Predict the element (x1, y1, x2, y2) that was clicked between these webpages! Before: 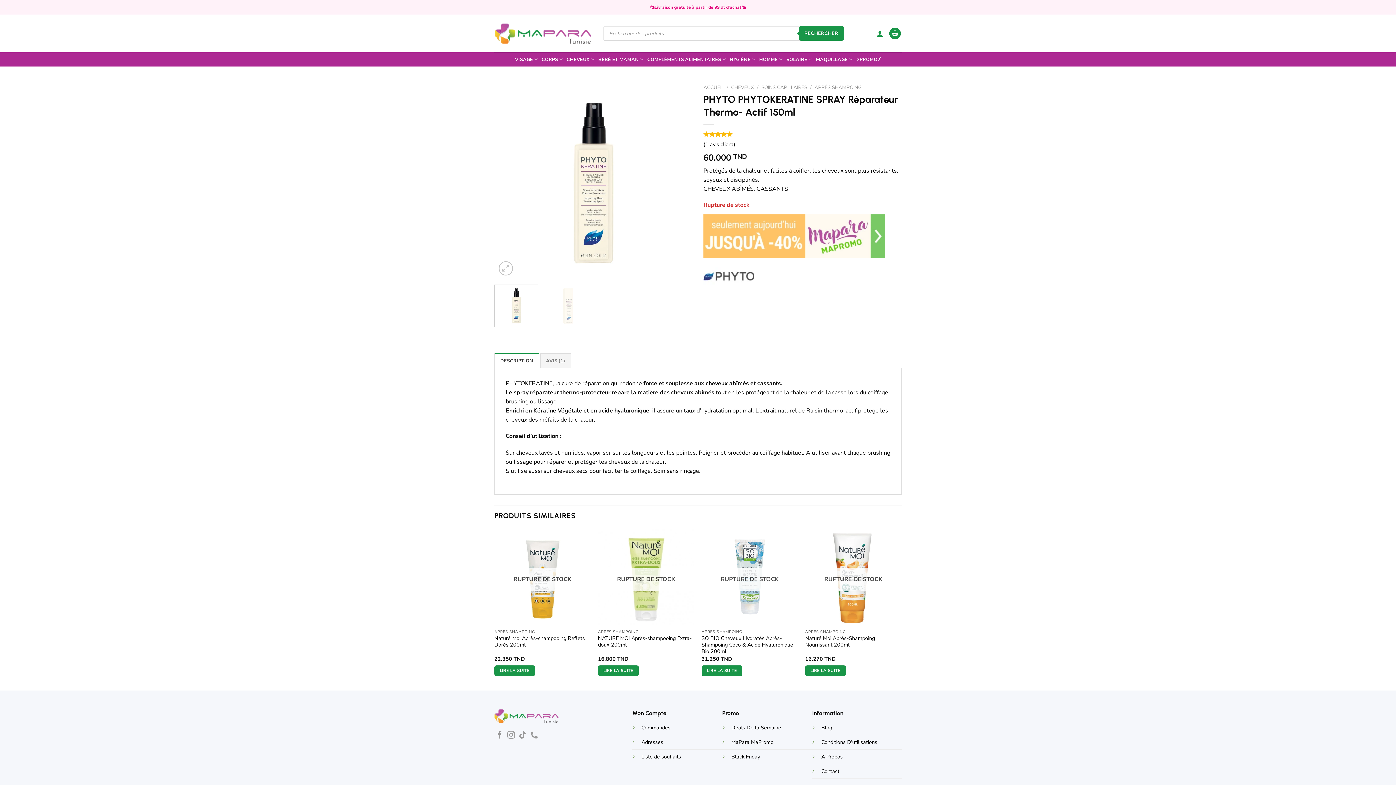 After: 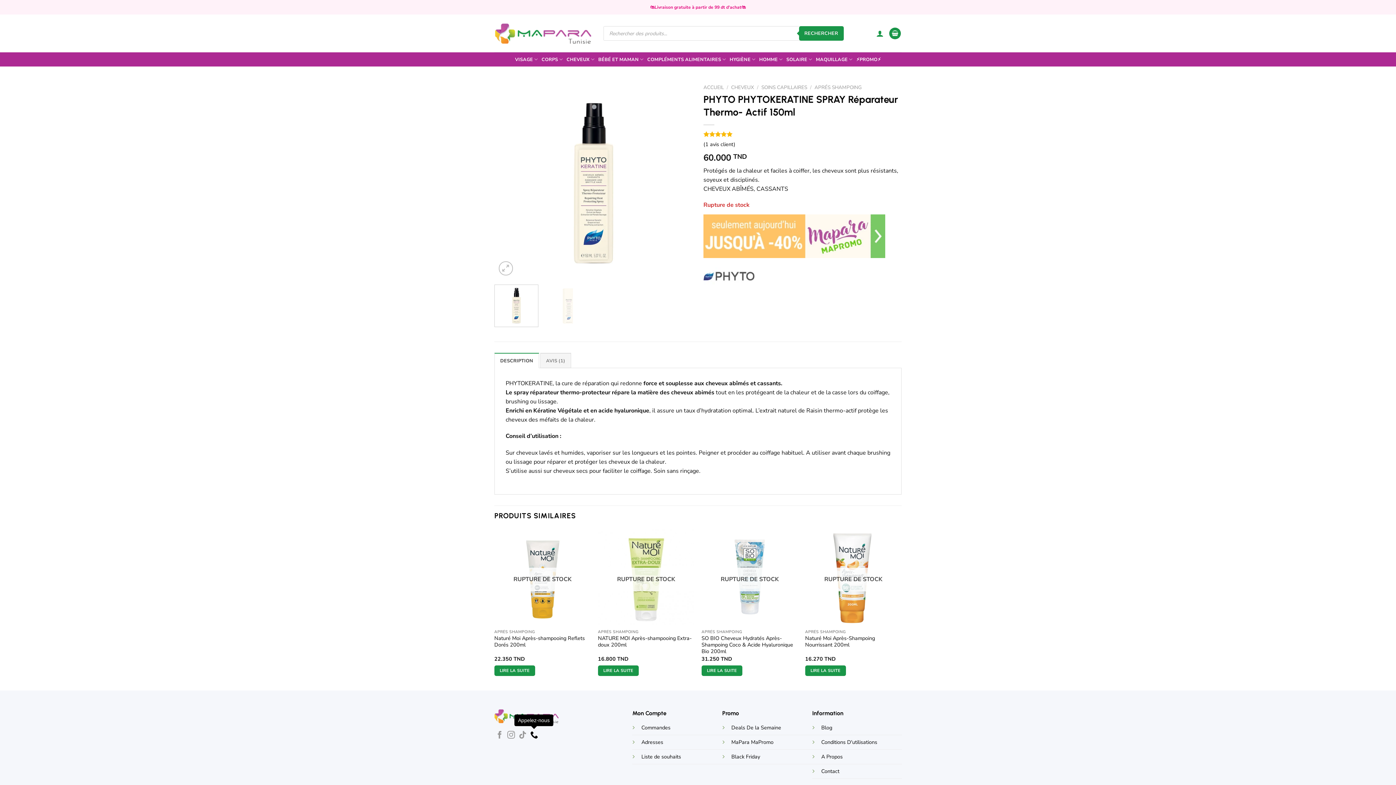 Action: label: Appelez-nous bbox: (530, 731, 538, 739)